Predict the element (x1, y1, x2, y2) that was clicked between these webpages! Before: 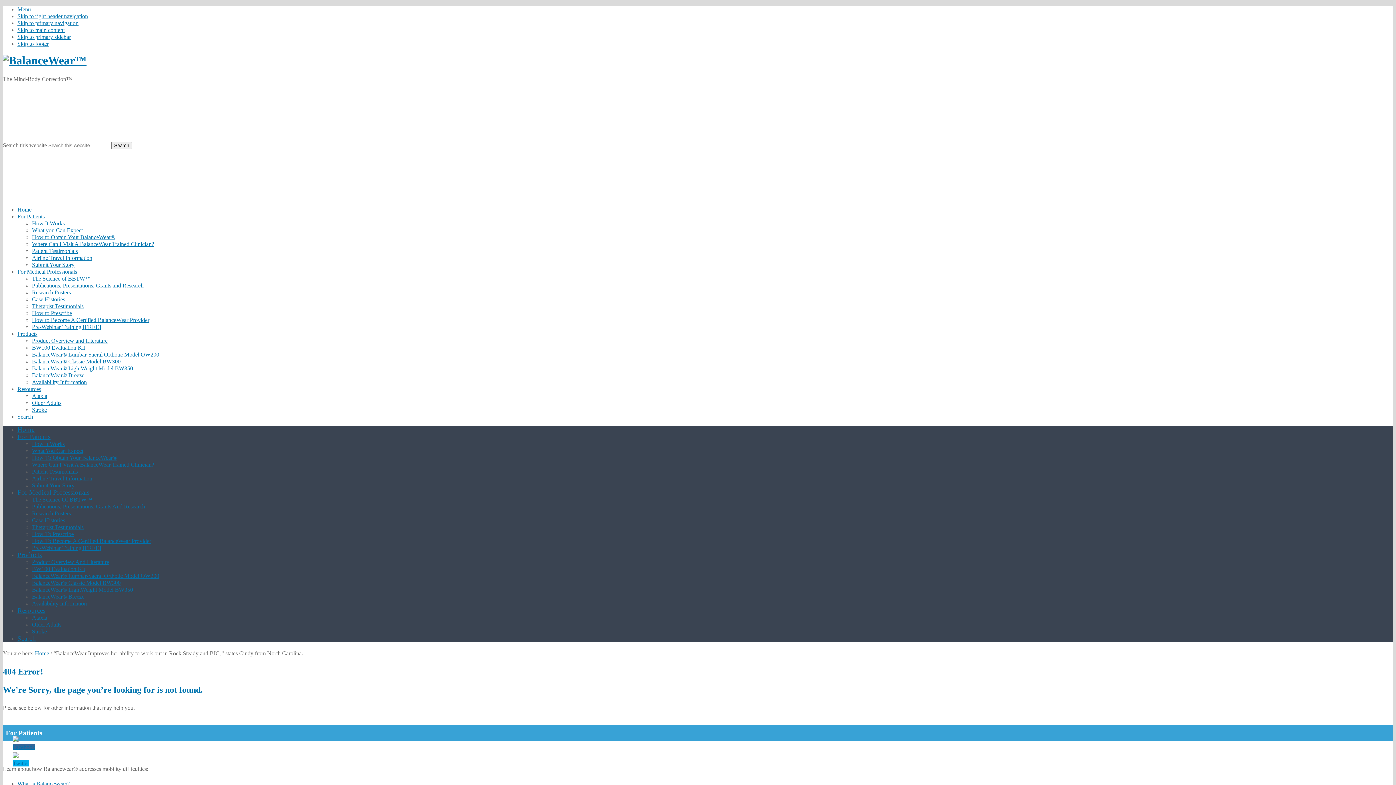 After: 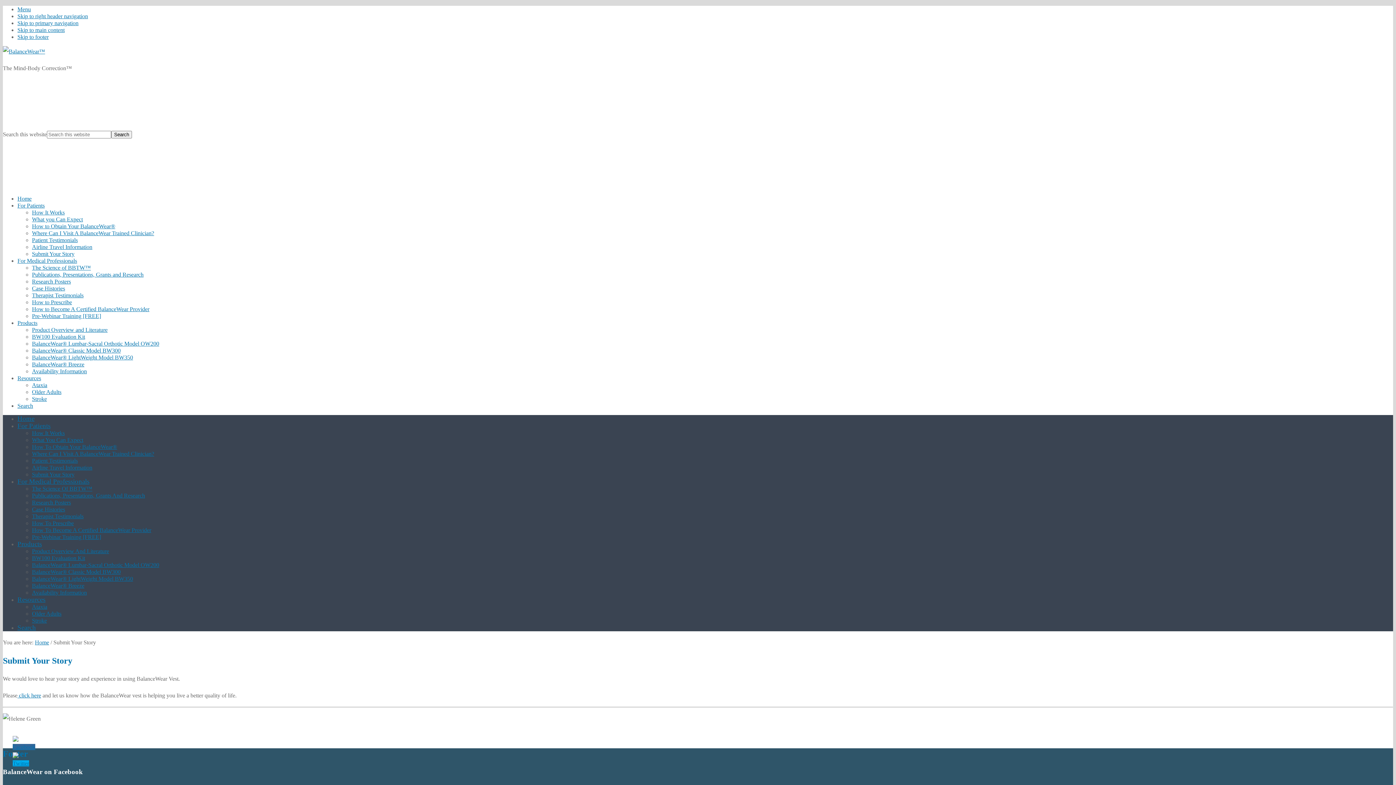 Action: bbox: (32, 482, 74, 488) label: Submit Your Story